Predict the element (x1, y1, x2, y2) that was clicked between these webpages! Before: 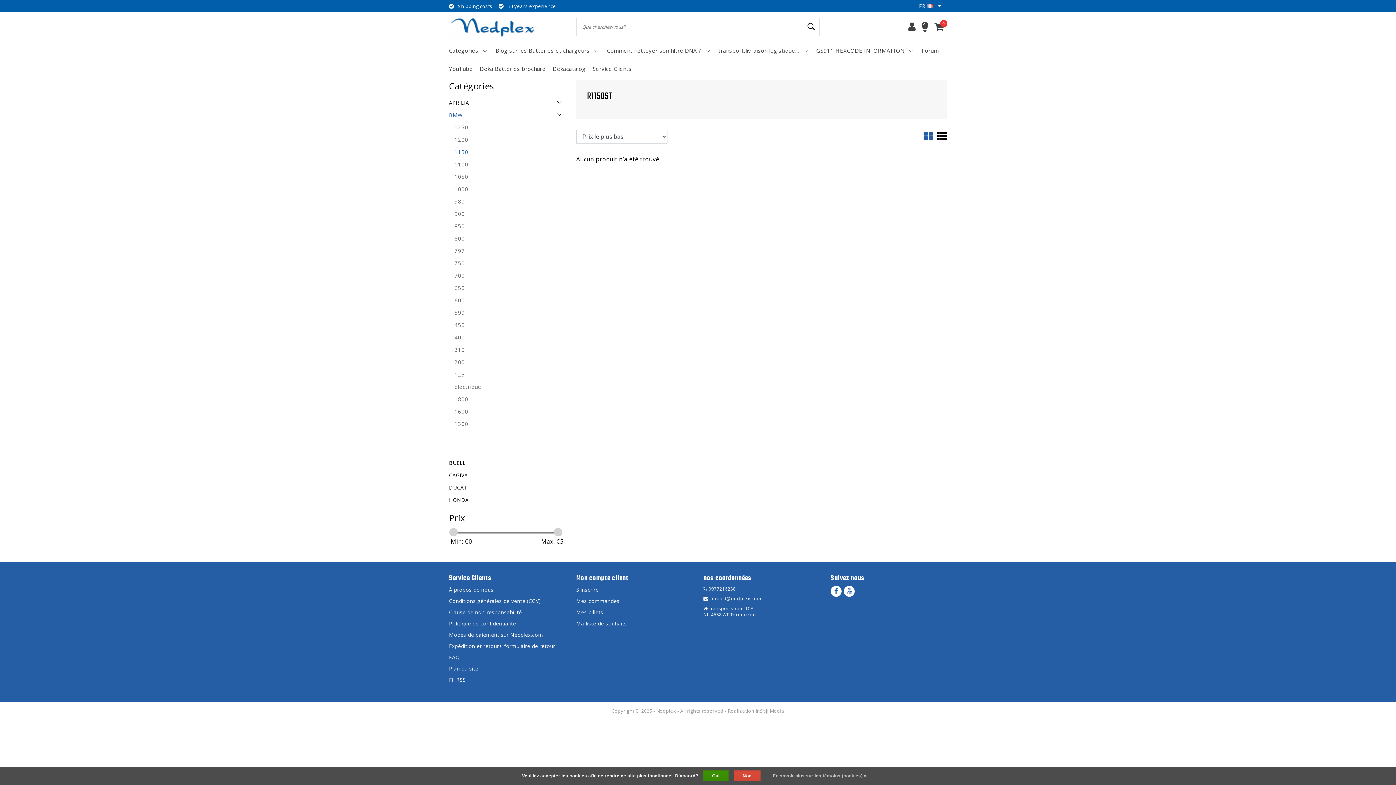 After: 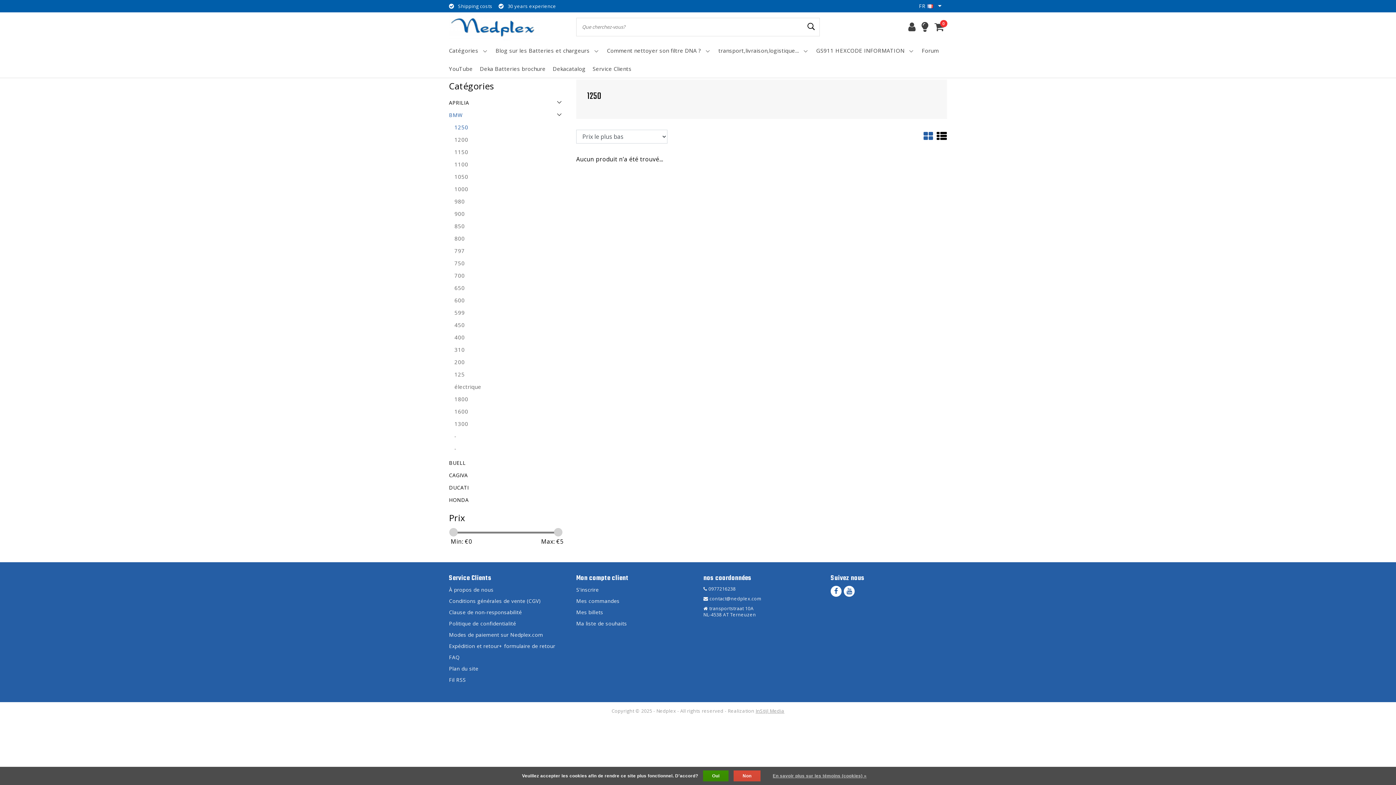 Action: label: 1250 bbox: (454, 124, 565, 130)